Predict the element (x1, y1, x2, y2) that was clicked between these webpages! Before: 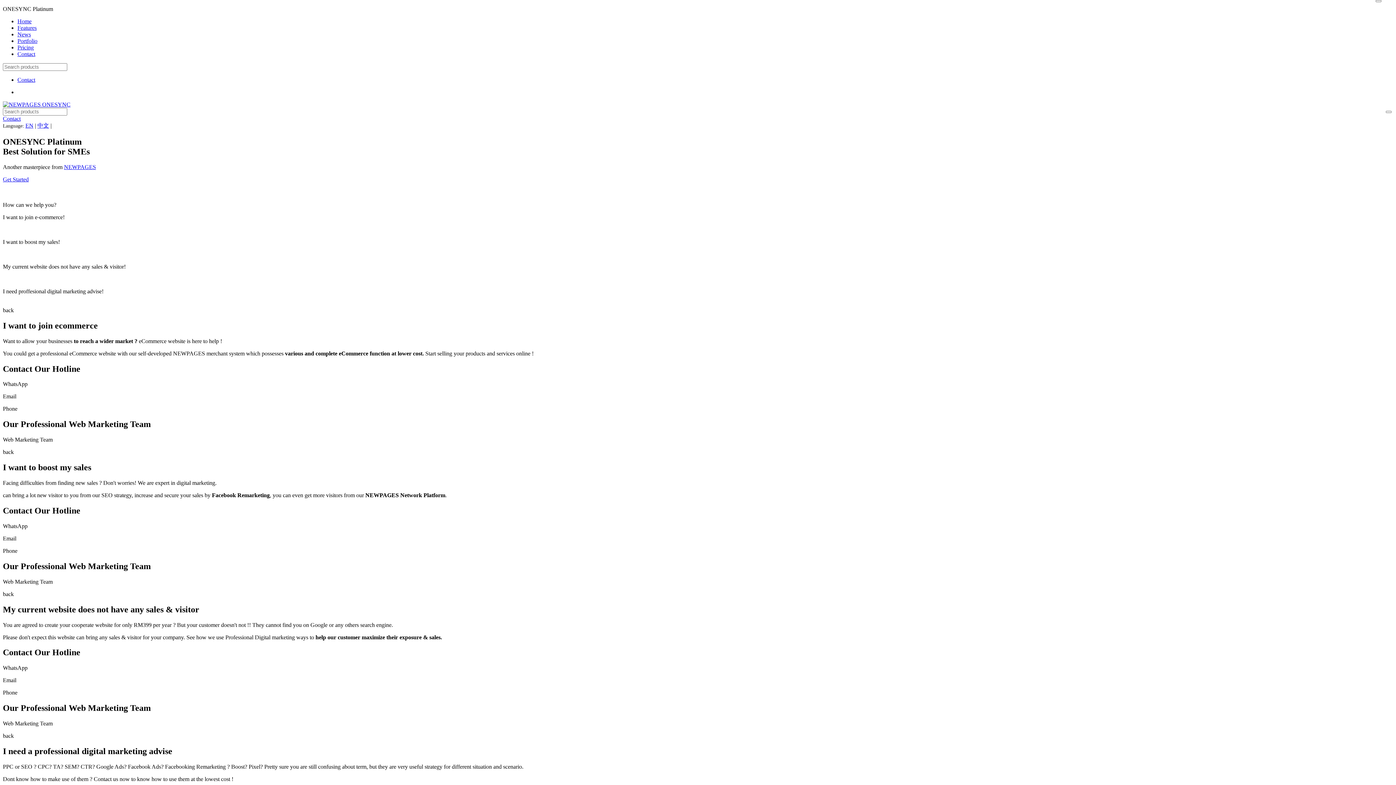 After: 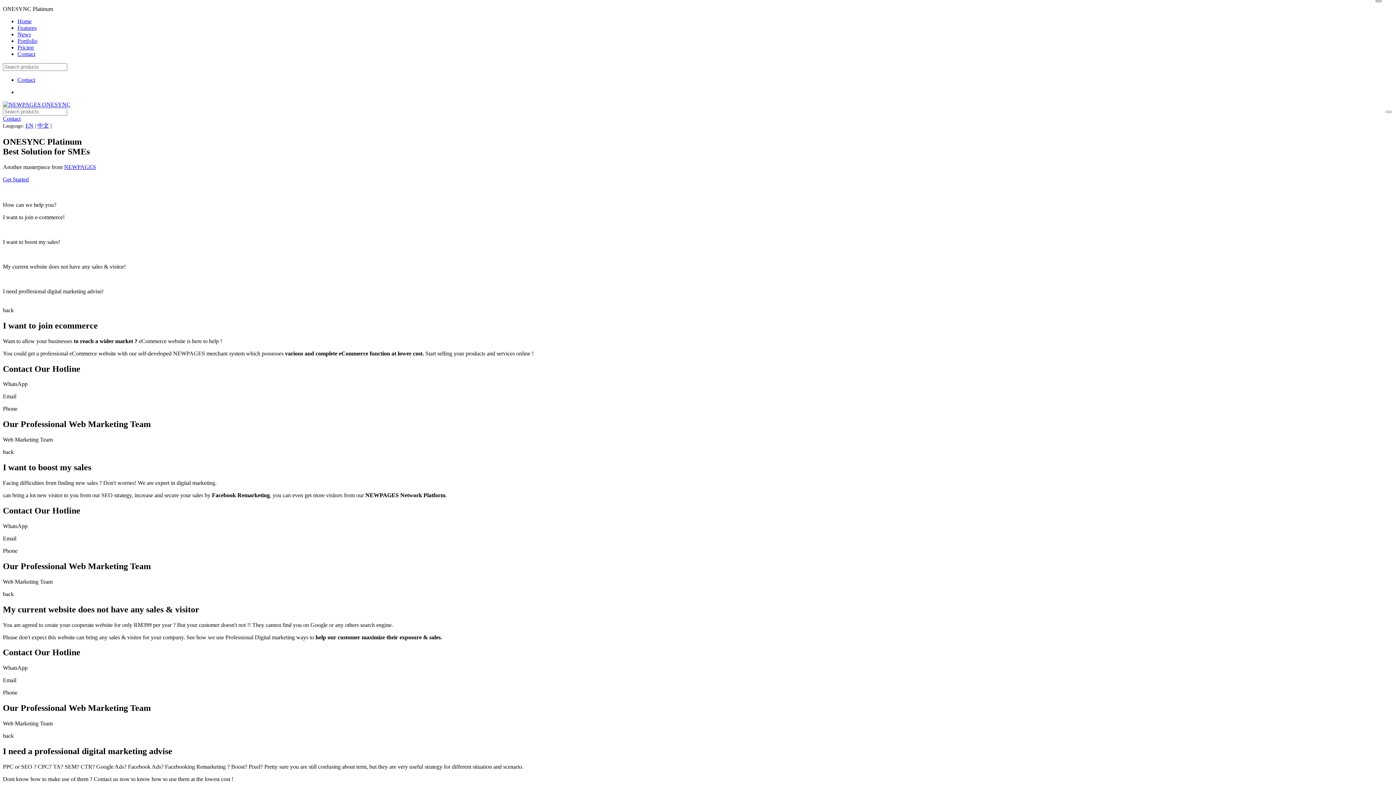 Action: bbox: (1376, 0, 1381, 2)